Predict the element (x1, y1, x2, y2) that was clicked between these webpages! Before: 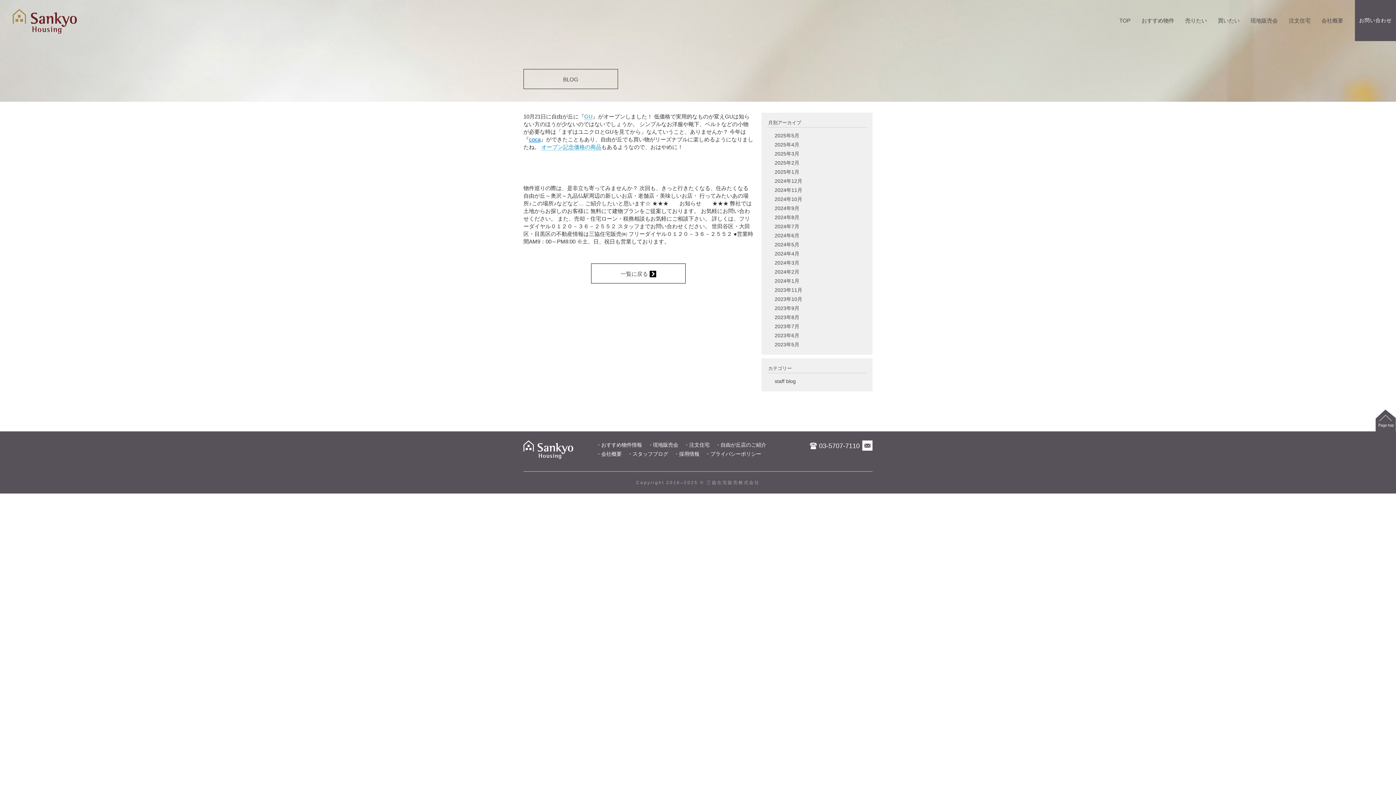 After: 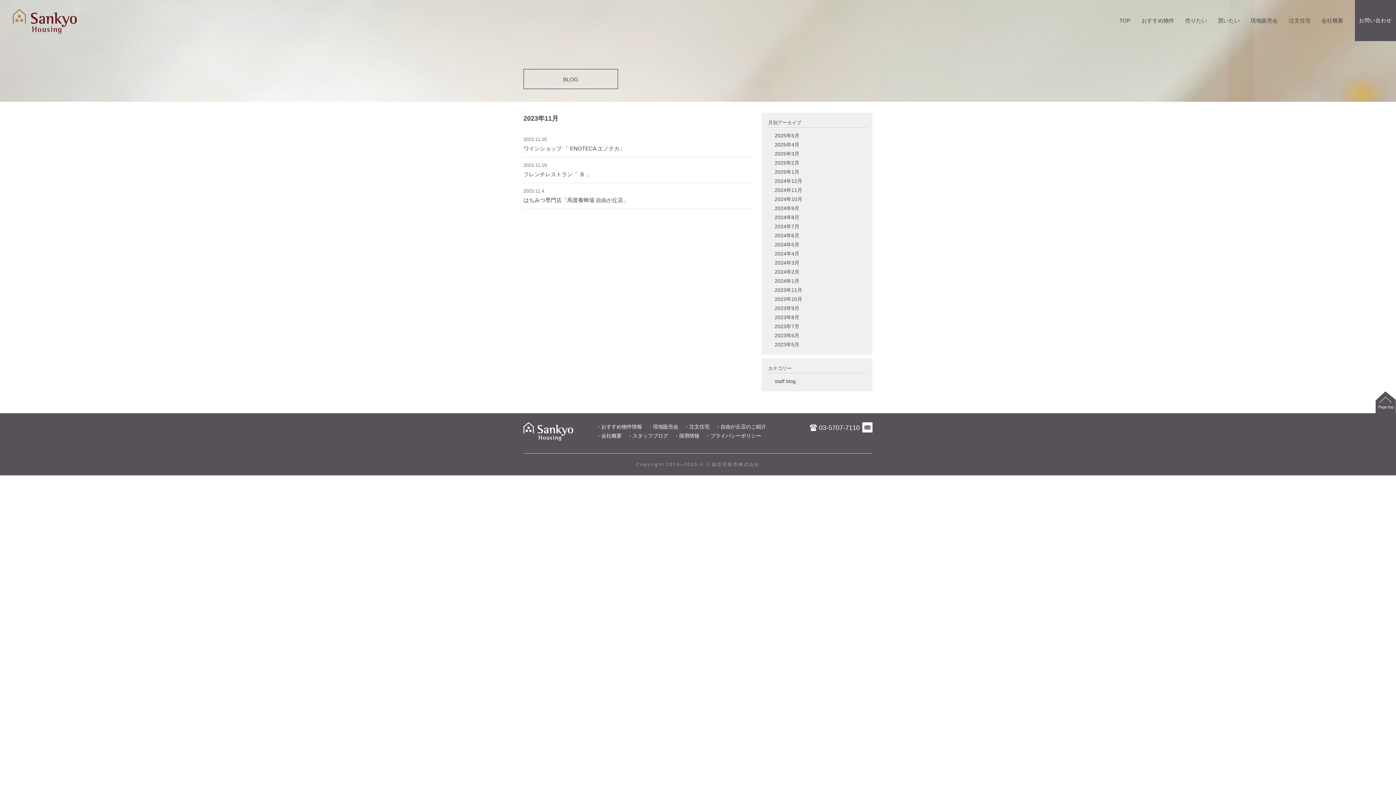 Action: bbox: (774, 287, 802, 293) label: 2023年11月